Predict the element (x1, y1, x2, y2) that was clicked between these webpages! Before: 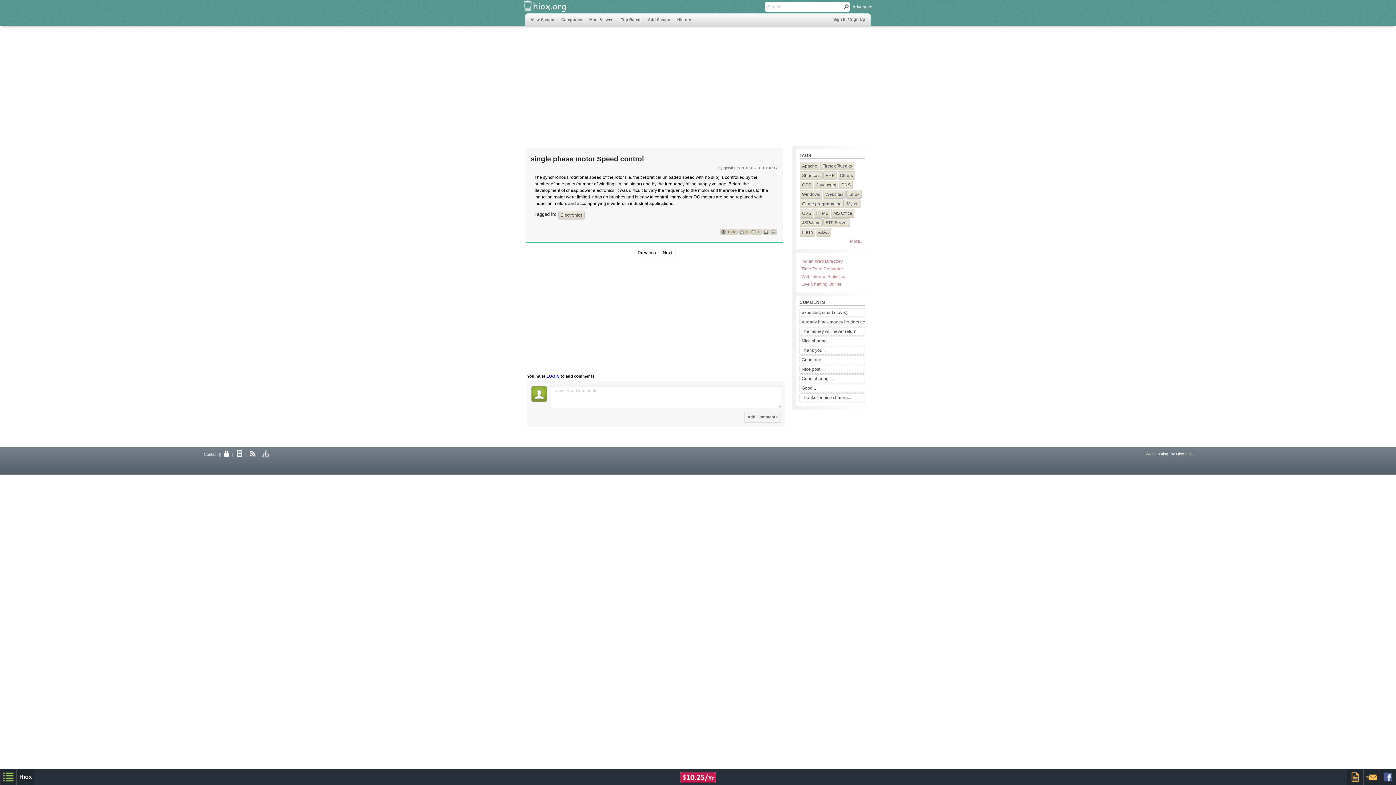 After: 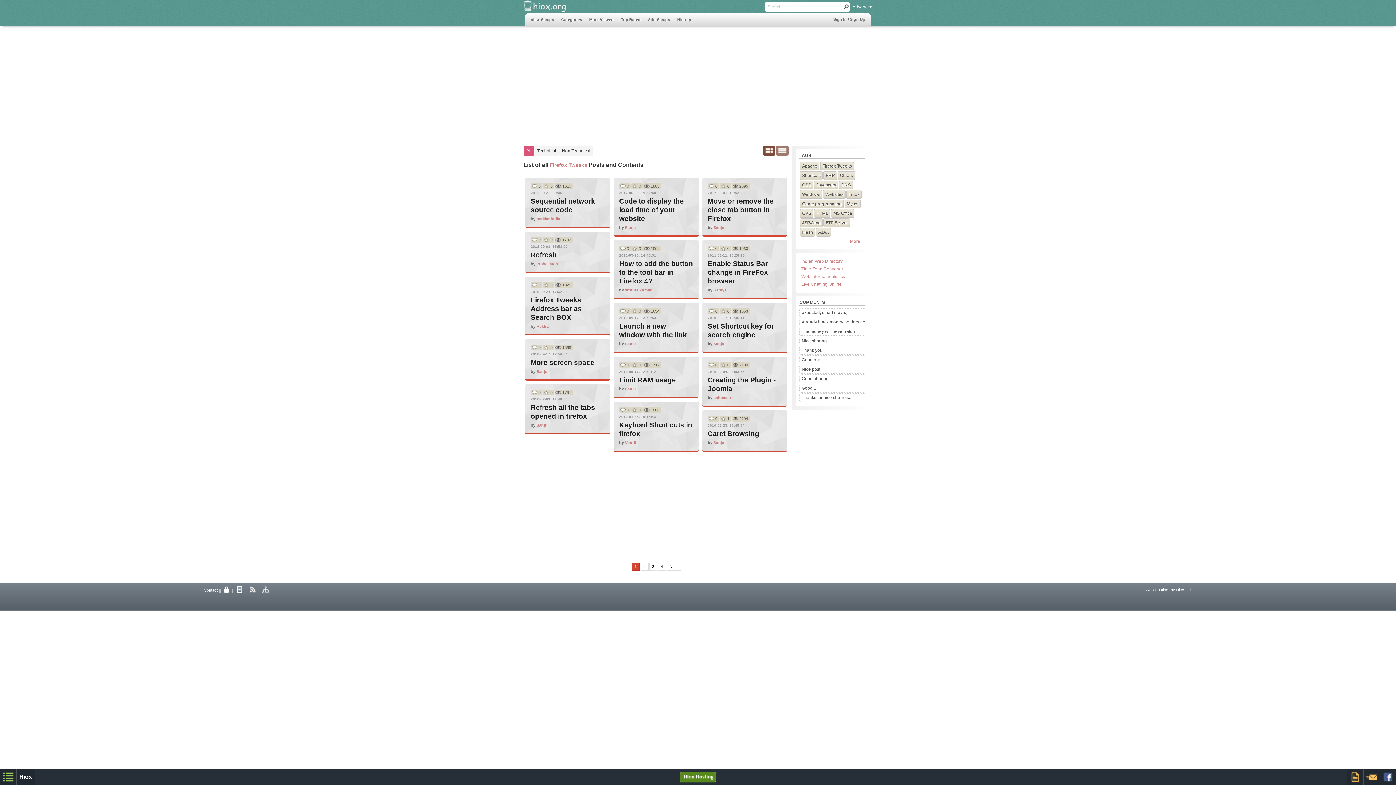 Action: label: Firefox Tweeks bbox: (820, 161, 854, 170)